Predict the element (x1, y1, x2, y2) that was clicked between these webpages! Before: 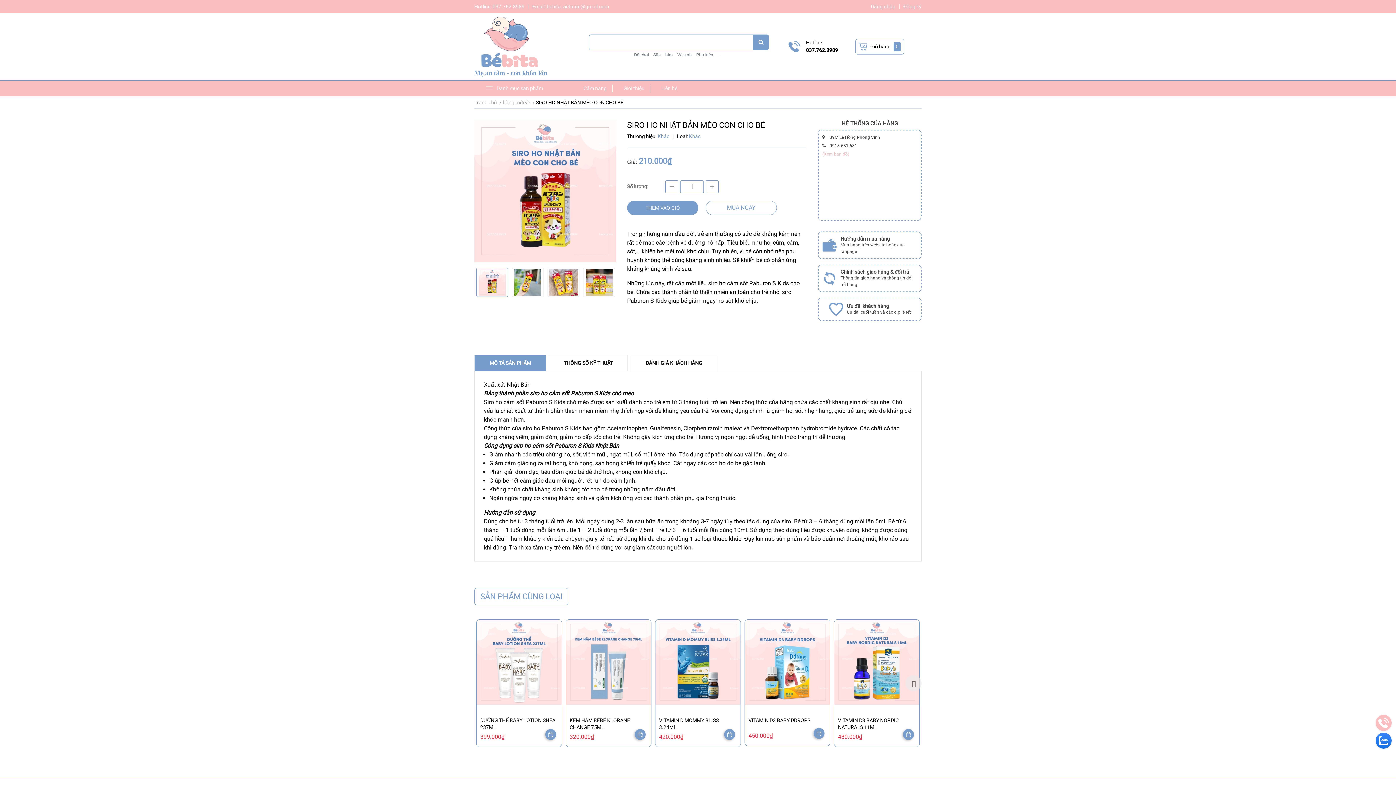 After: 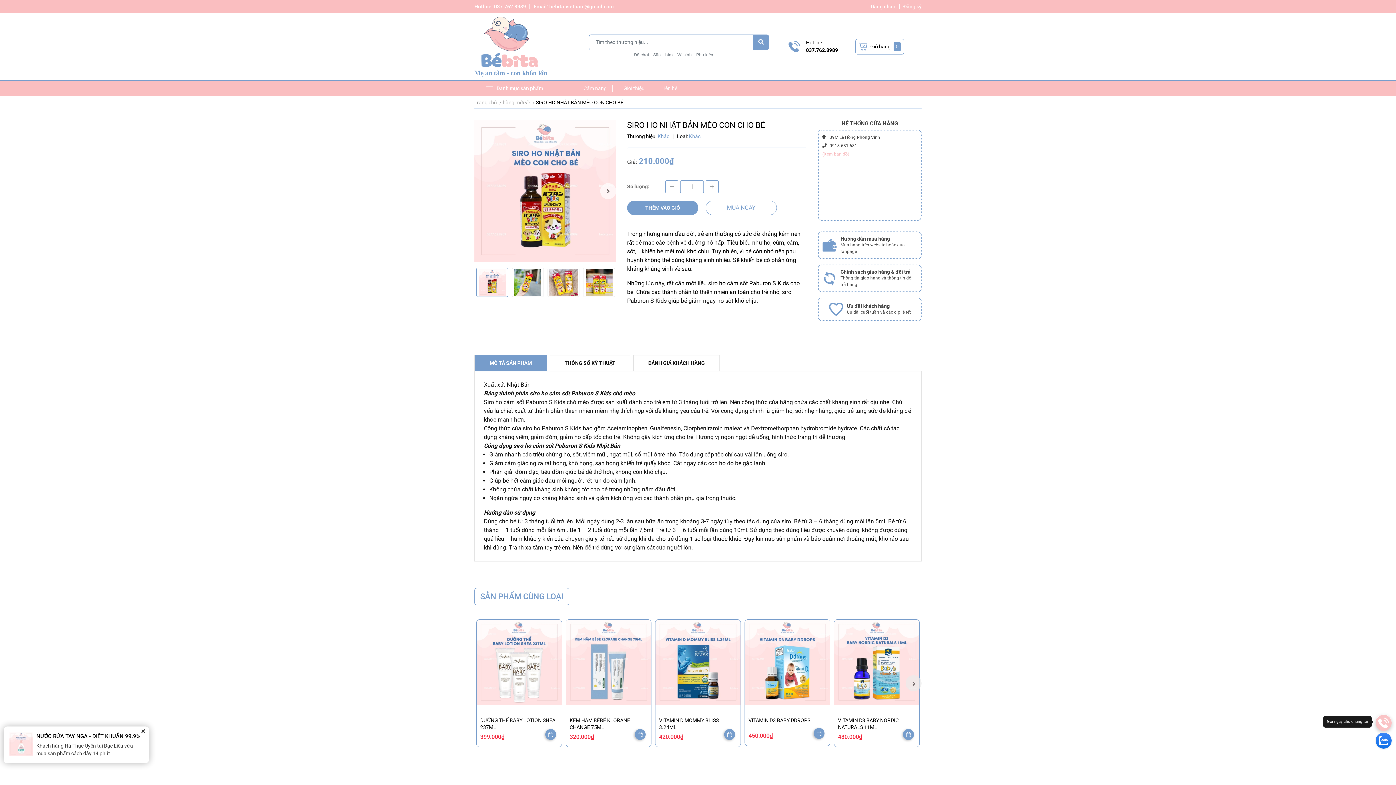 Action: bbox: (1376, 714, 1392, 730)